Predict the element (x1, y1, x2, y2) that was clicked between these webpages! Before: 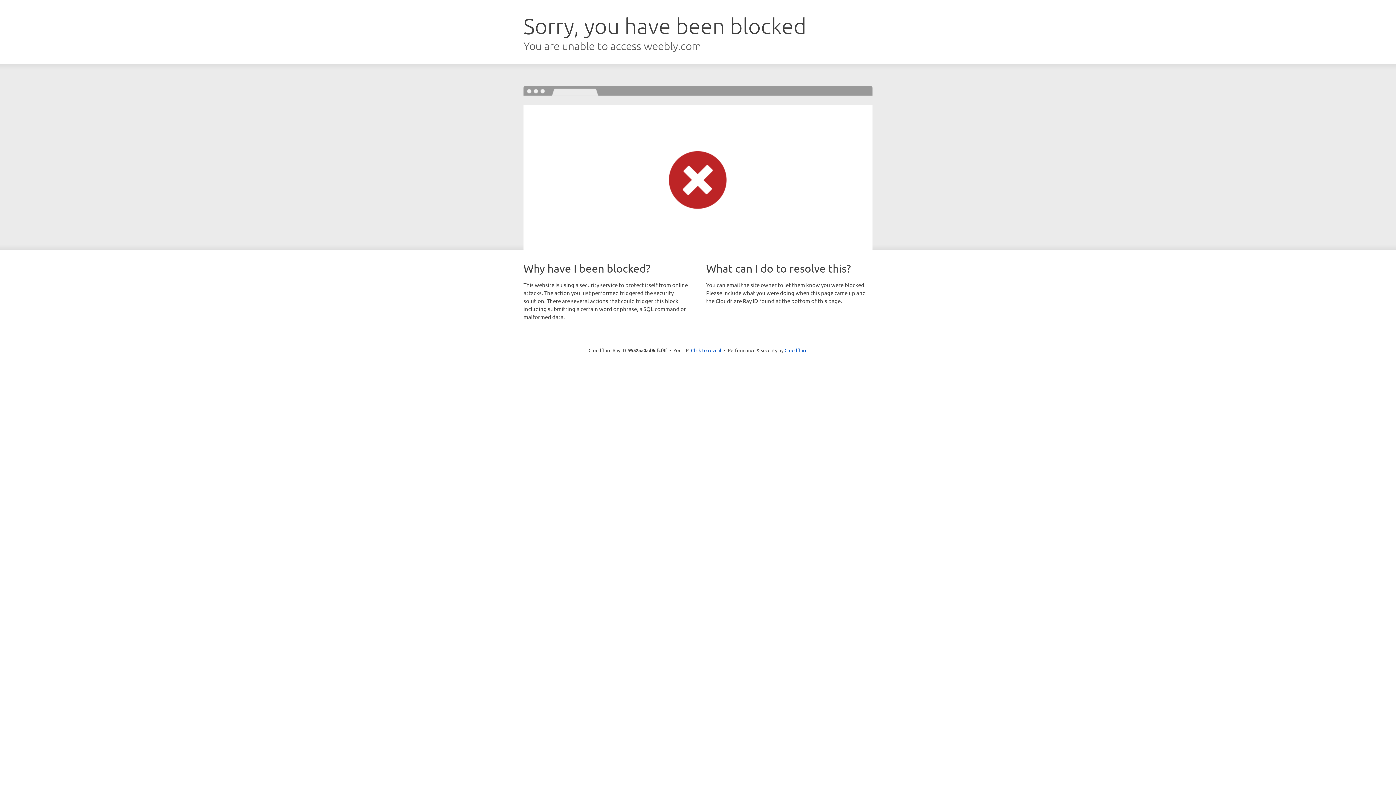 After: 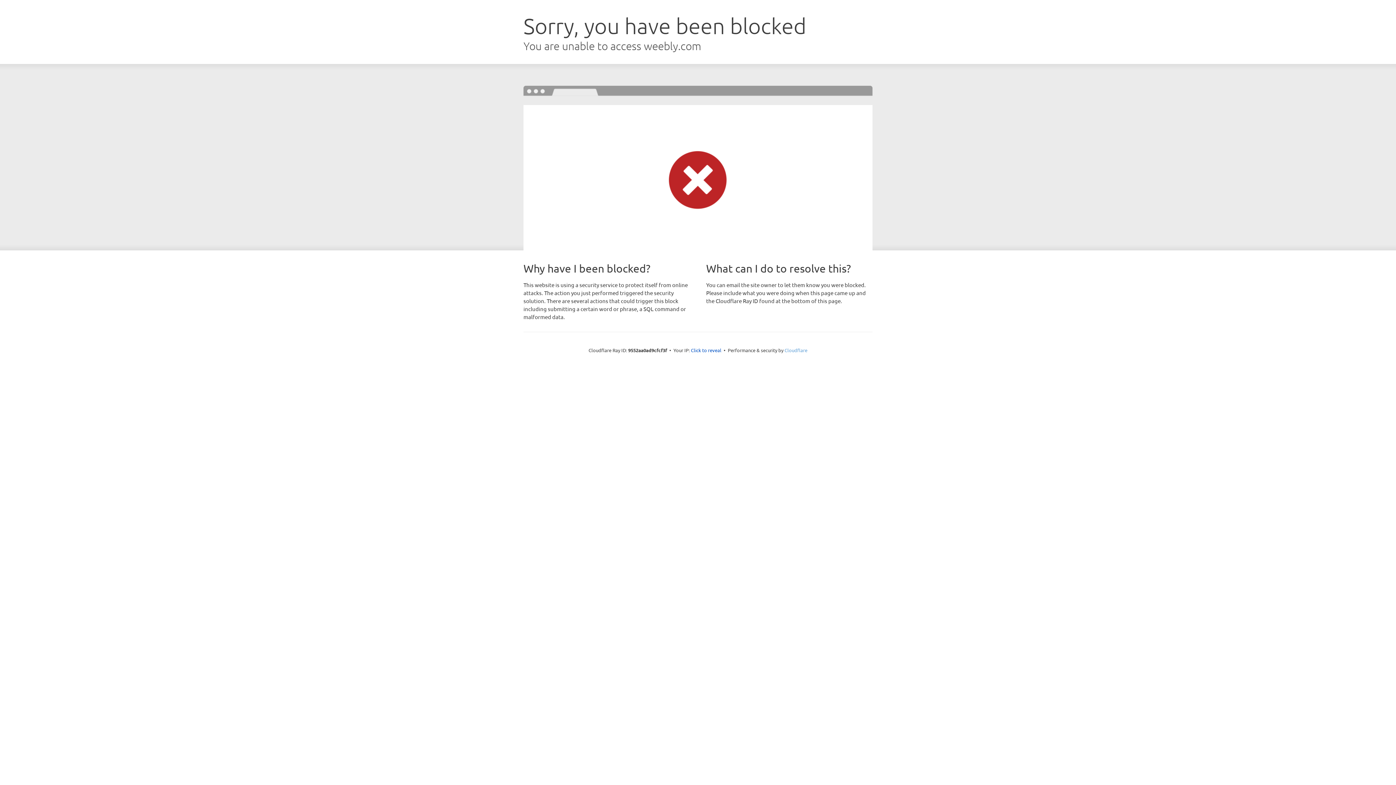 Action: label: Cloudflare bbox: (784, 347, 807, 353)